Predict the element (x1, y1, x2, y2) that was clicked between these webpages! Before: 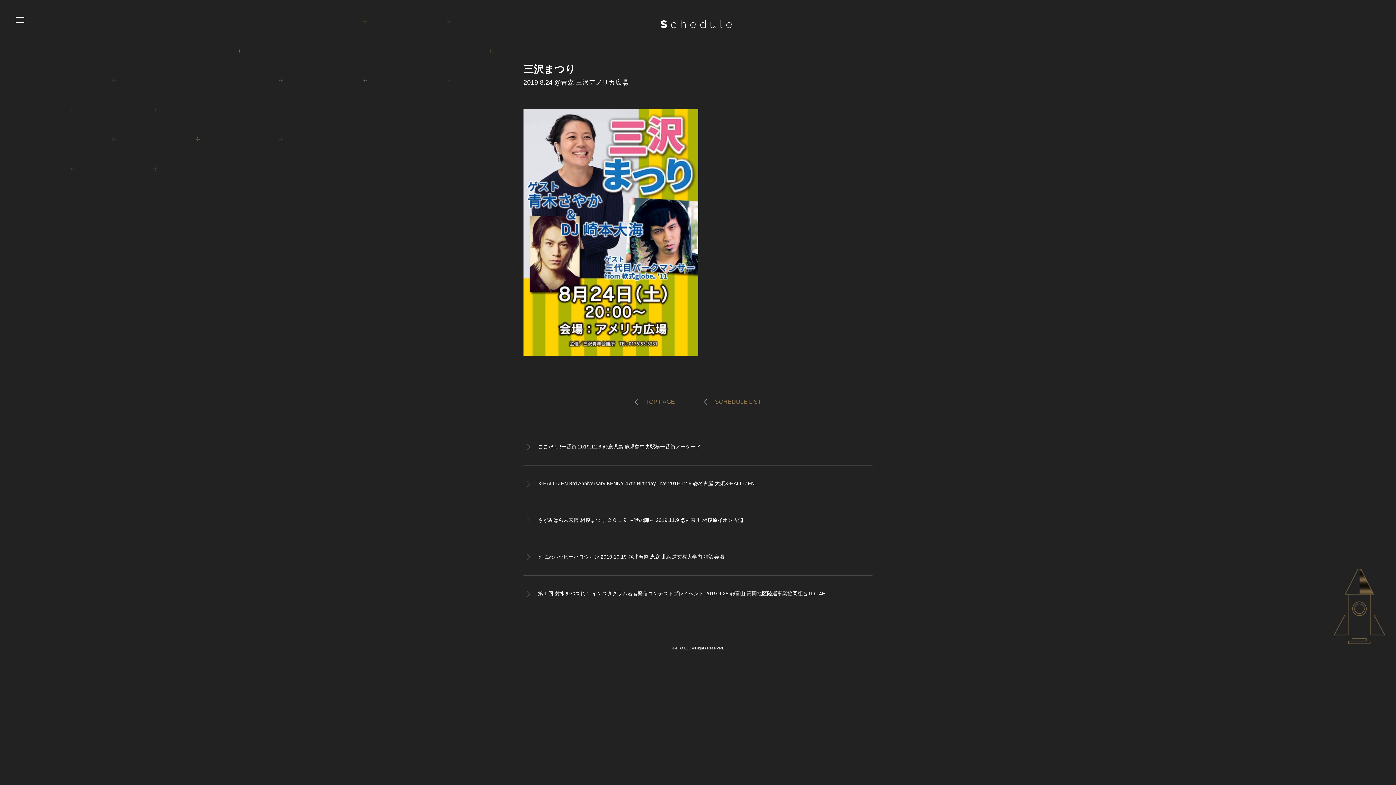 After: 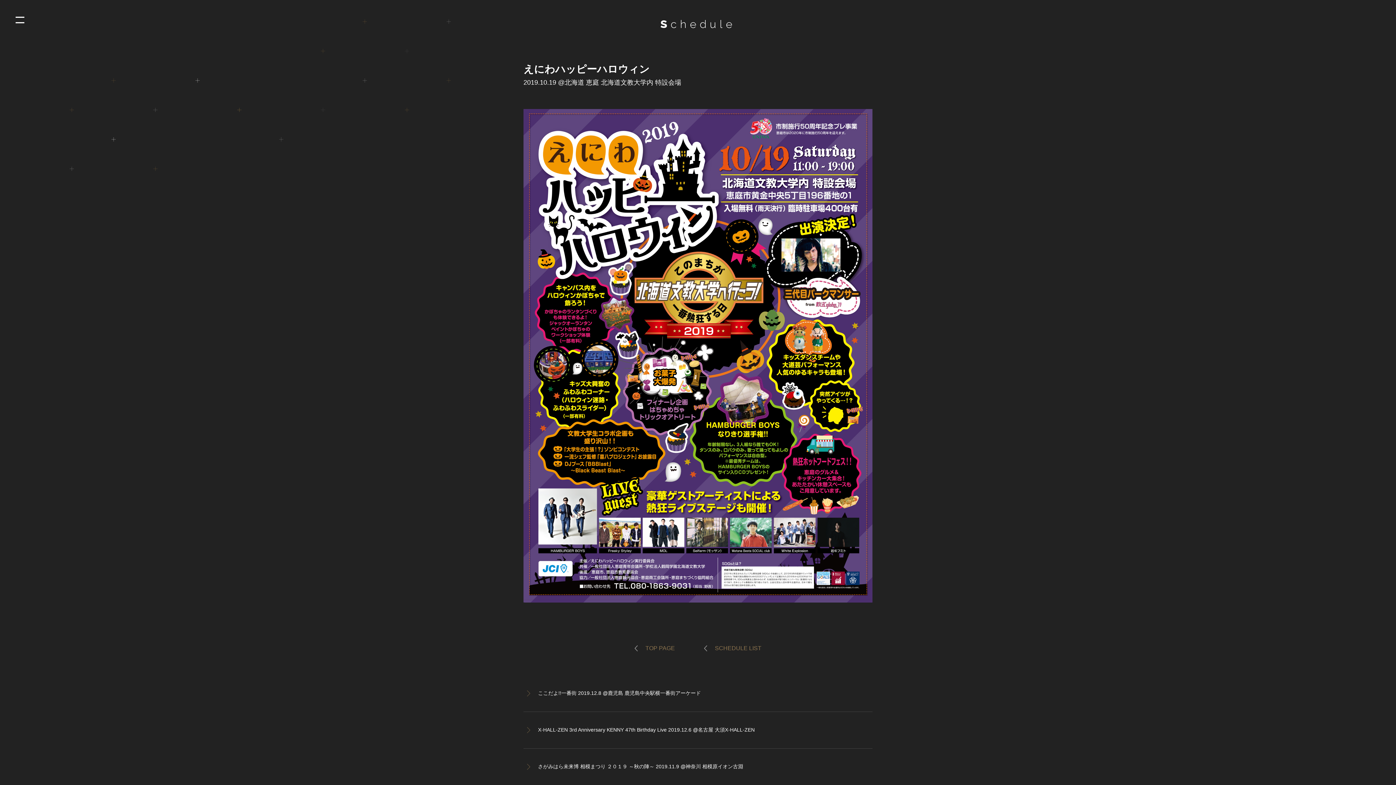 Action: bbox: (538, 554, 724, 560) label: えにわハッピーハロウィン 2019.10.19 @北海道 恵庭 北海道文教大学内 特設会場